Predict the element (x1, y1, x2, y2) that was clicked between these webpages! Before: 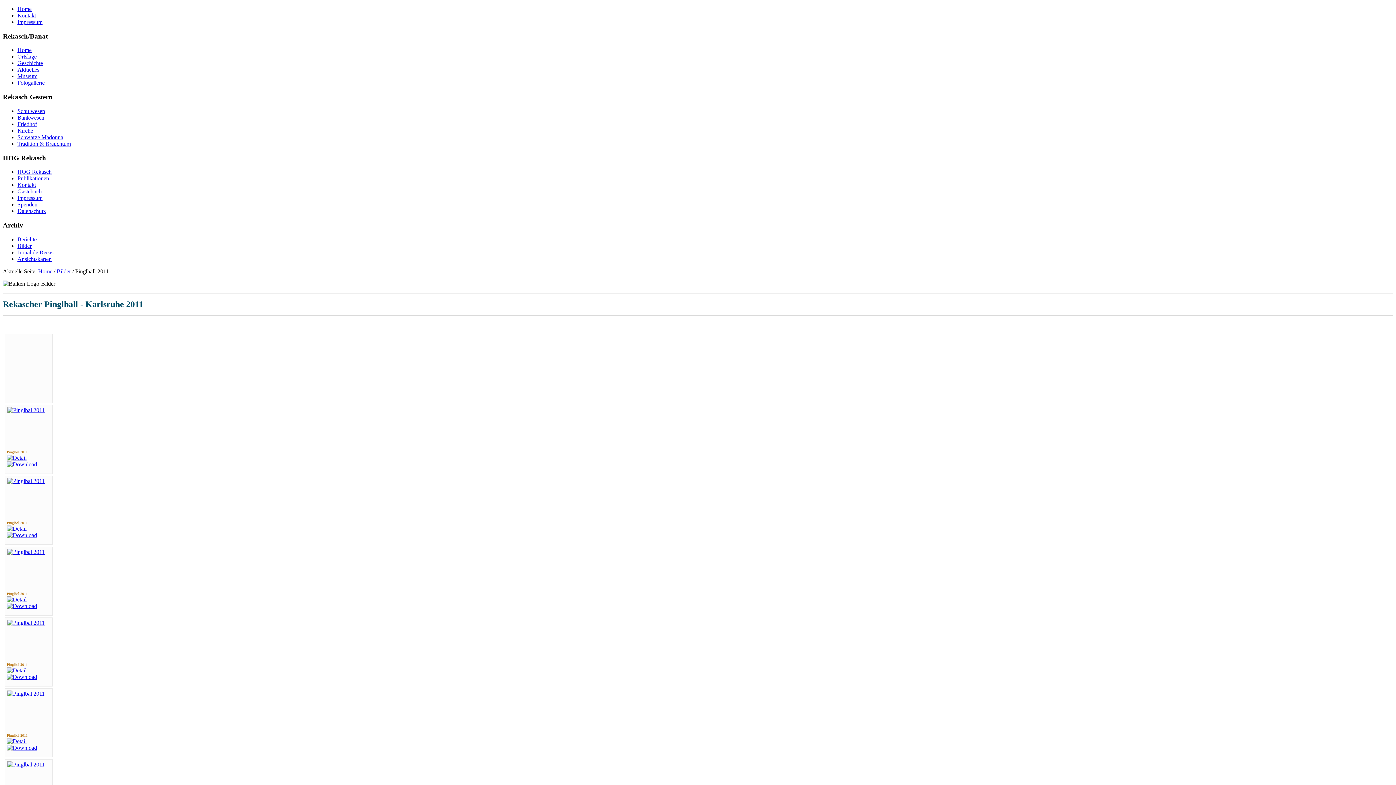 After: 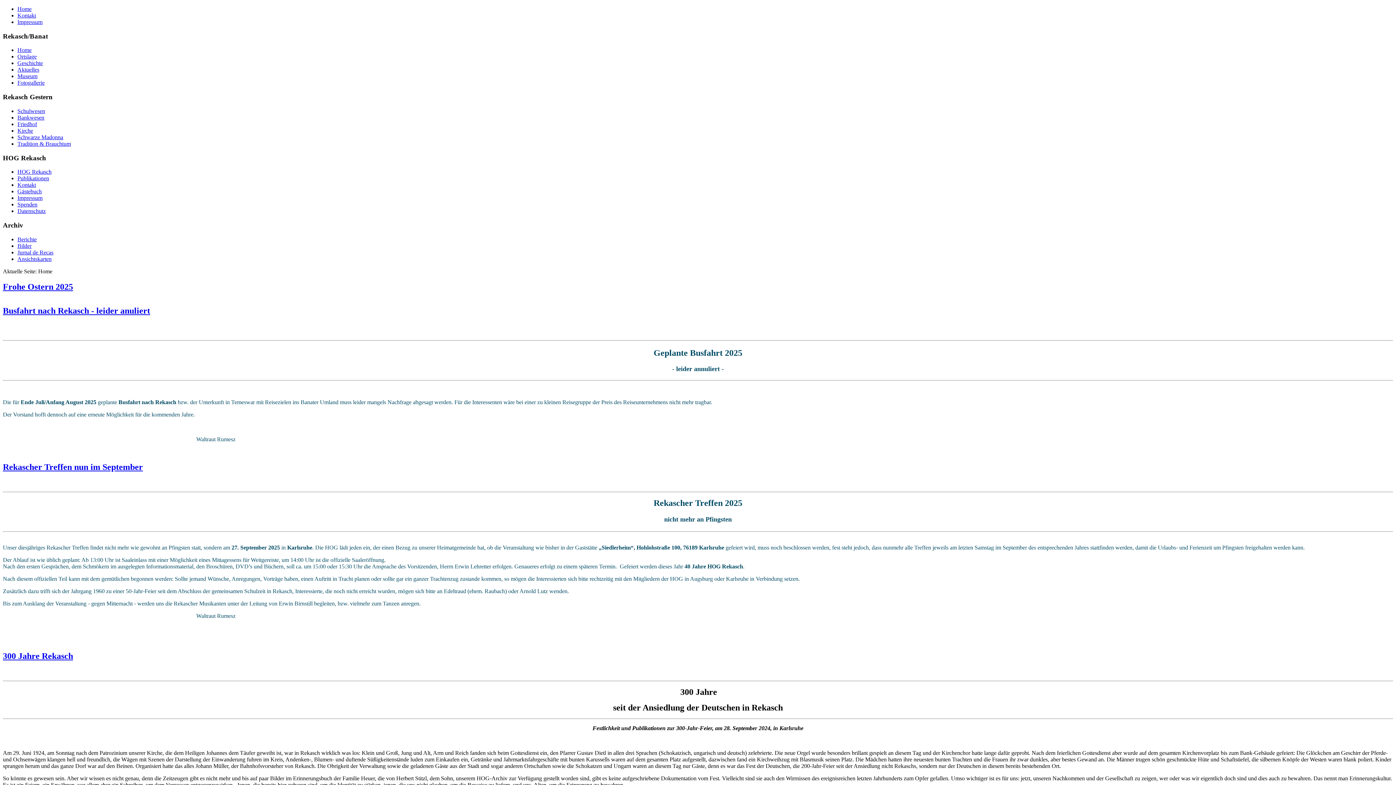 Action: label: Home bbox: (17, 47, 31, 53)